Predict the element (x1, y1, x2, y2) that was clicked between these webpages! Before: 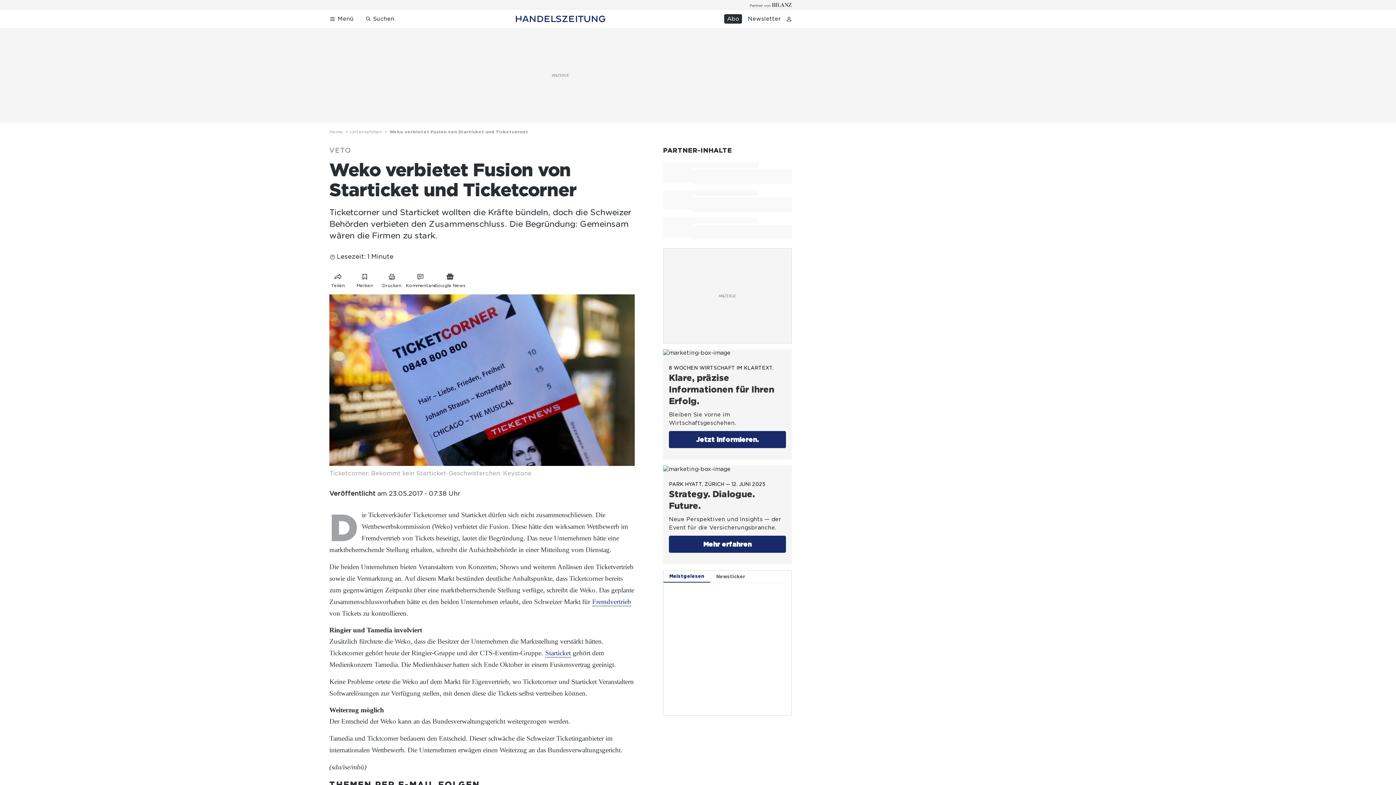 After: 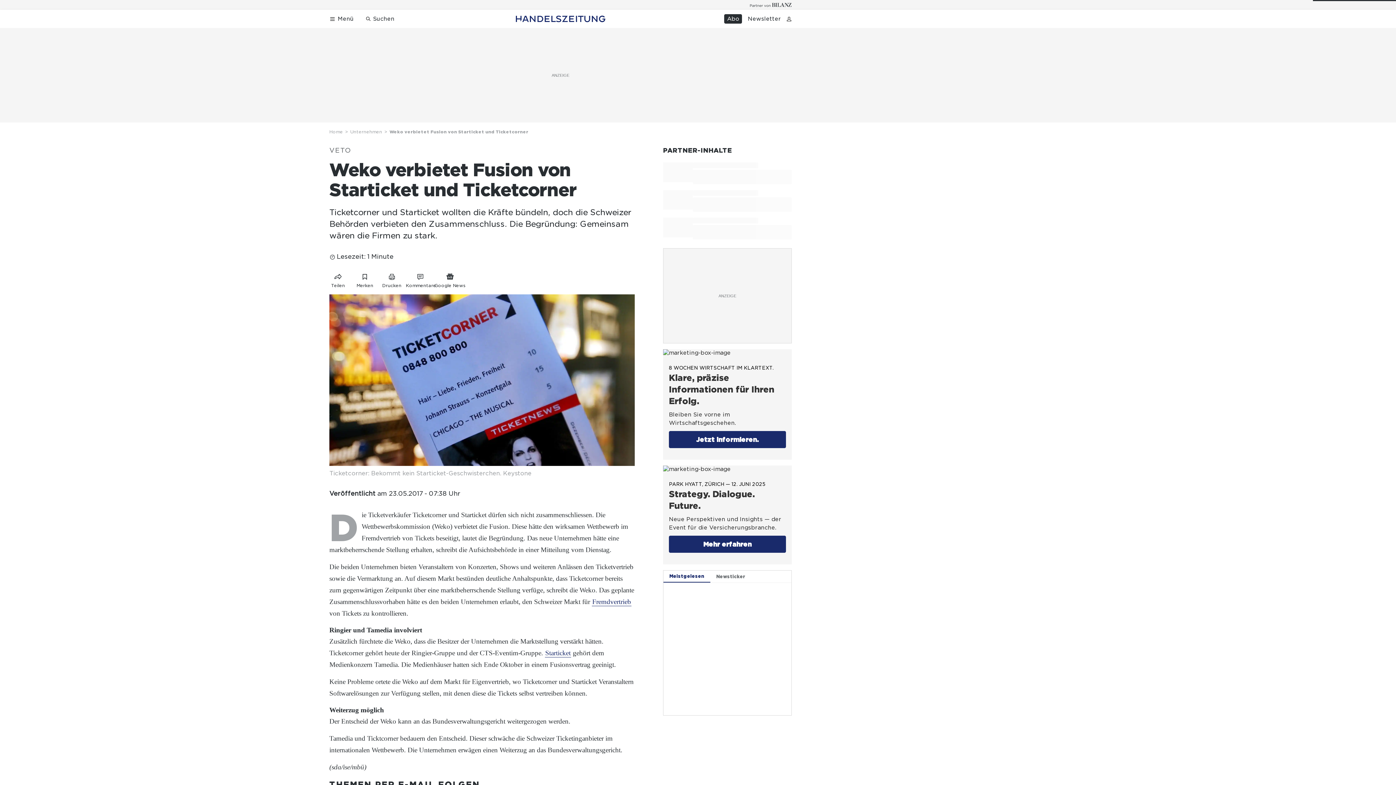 Action: bbox: (350, 128, 389, 135) label: Unternehmen